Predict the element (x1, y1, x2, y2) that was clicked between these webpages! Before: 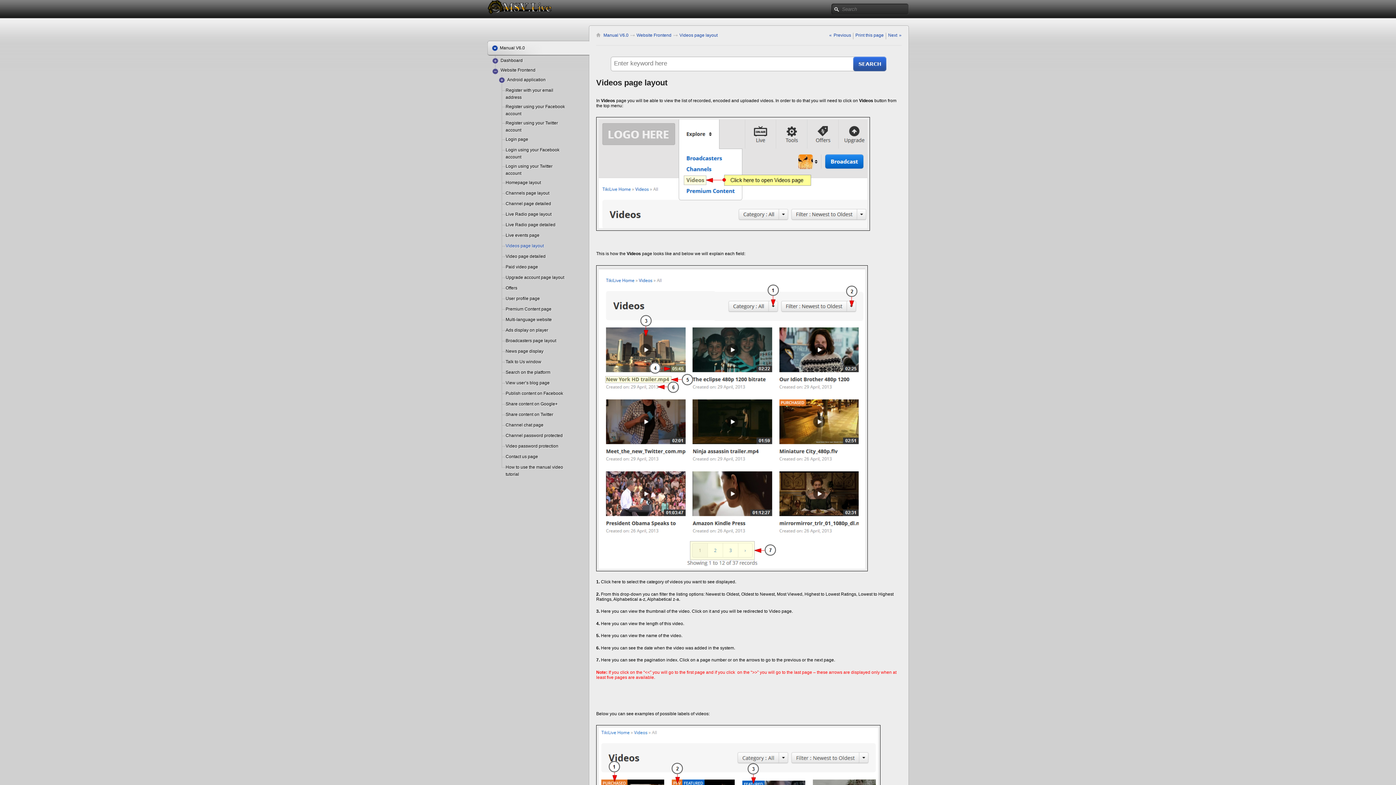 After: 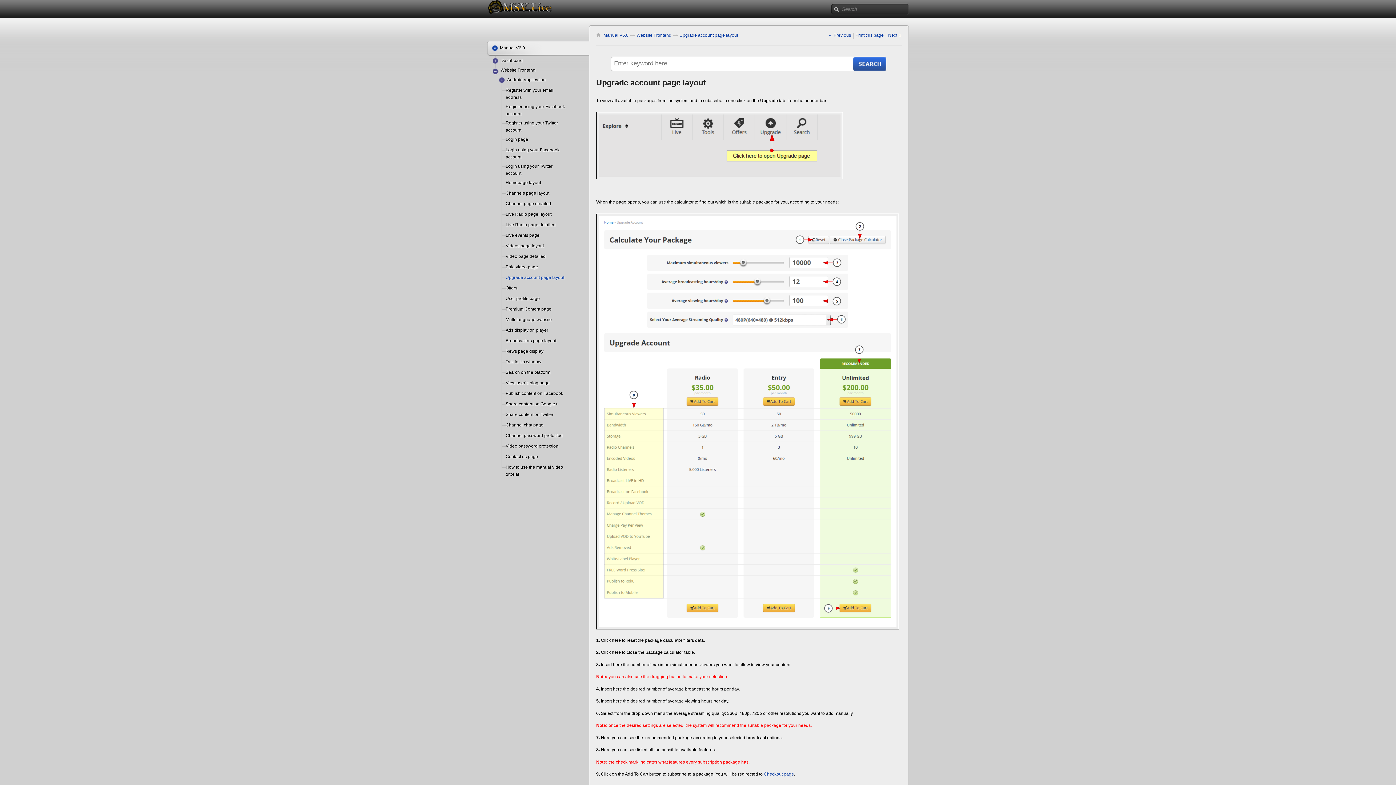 Action: label: Upgrade account page layout bbox: (505, 275, 564, 280)